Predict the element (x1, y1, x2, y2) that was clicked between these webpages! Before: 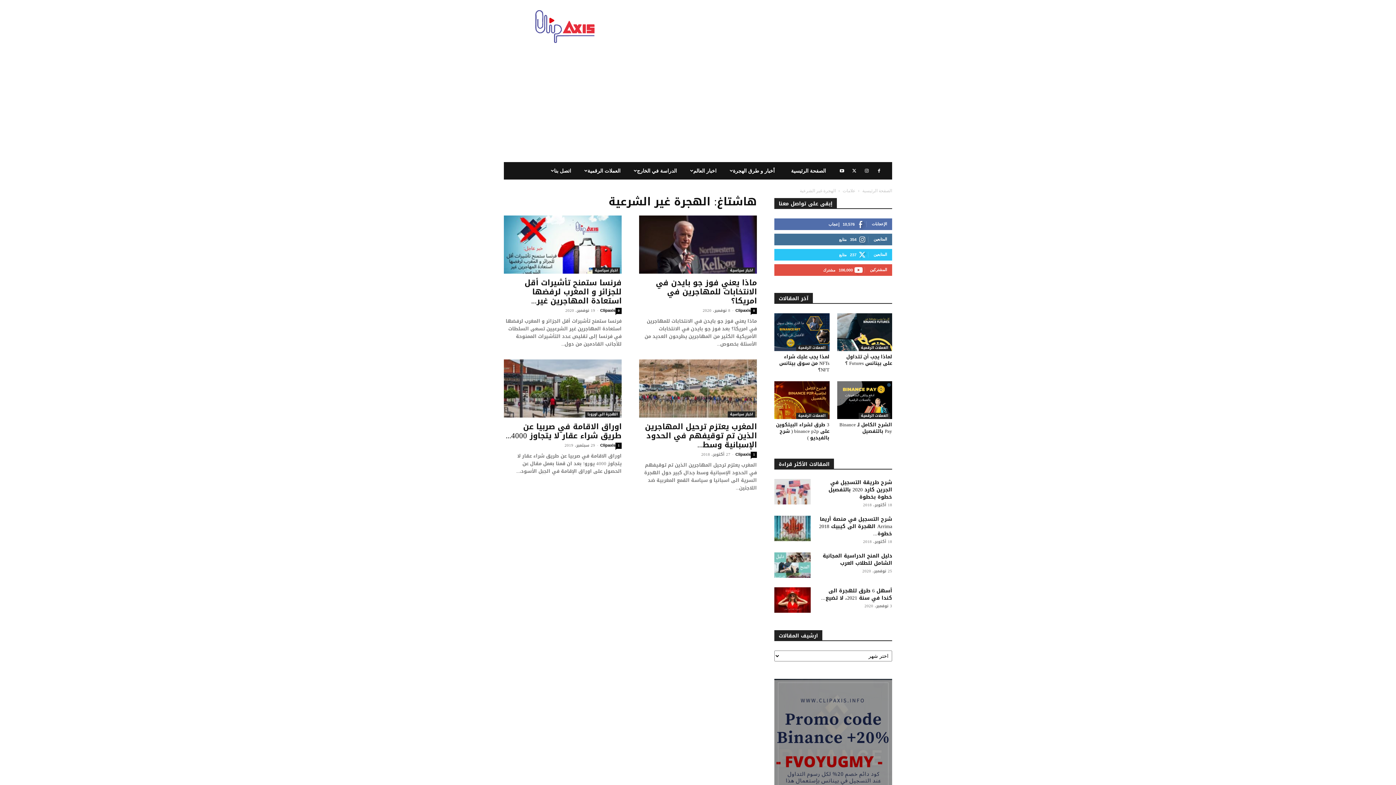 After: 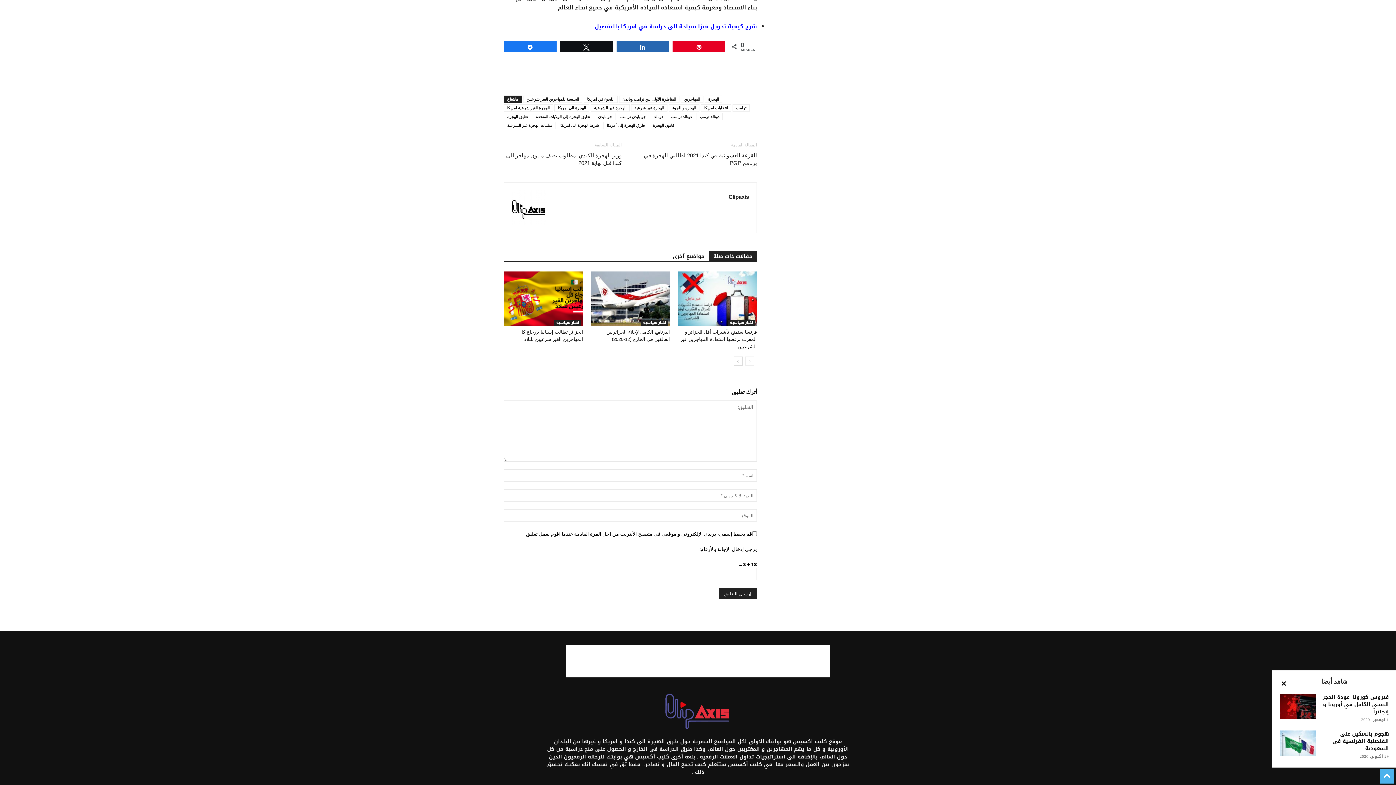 Action: label: 0 bbox: (750, 308, 757, 314)